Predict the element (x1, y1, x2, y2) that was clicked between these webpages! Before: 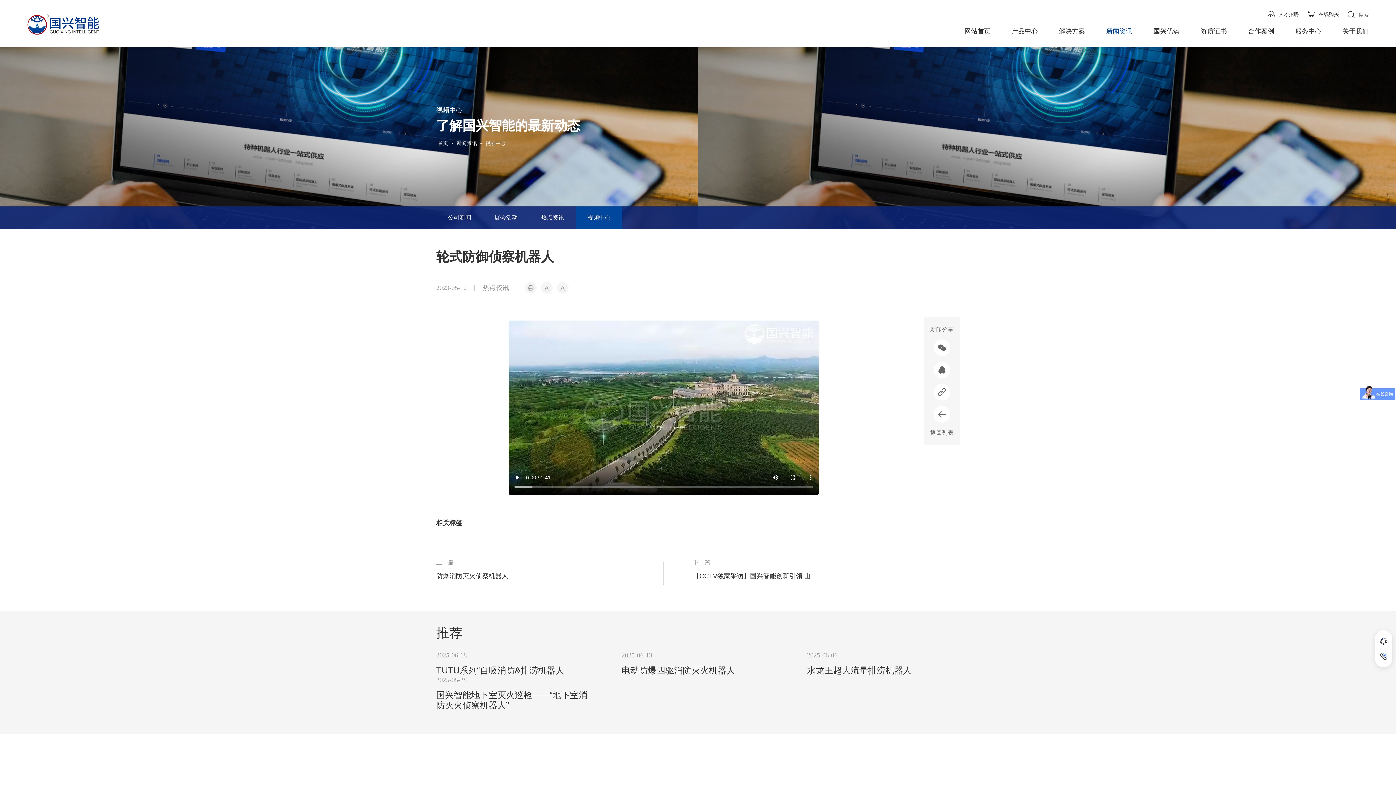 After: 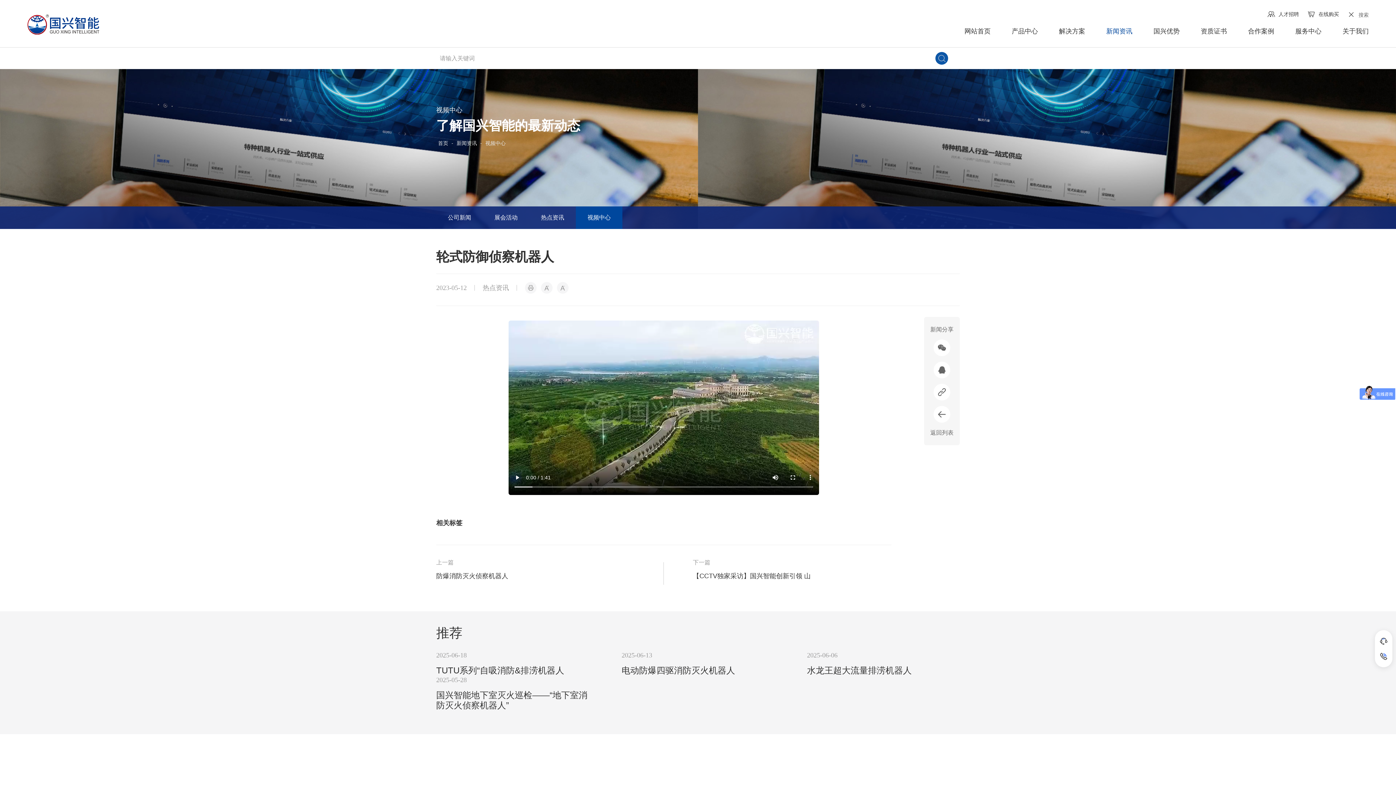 Action: bbox: (1348, 10, 1369, 18) label:  